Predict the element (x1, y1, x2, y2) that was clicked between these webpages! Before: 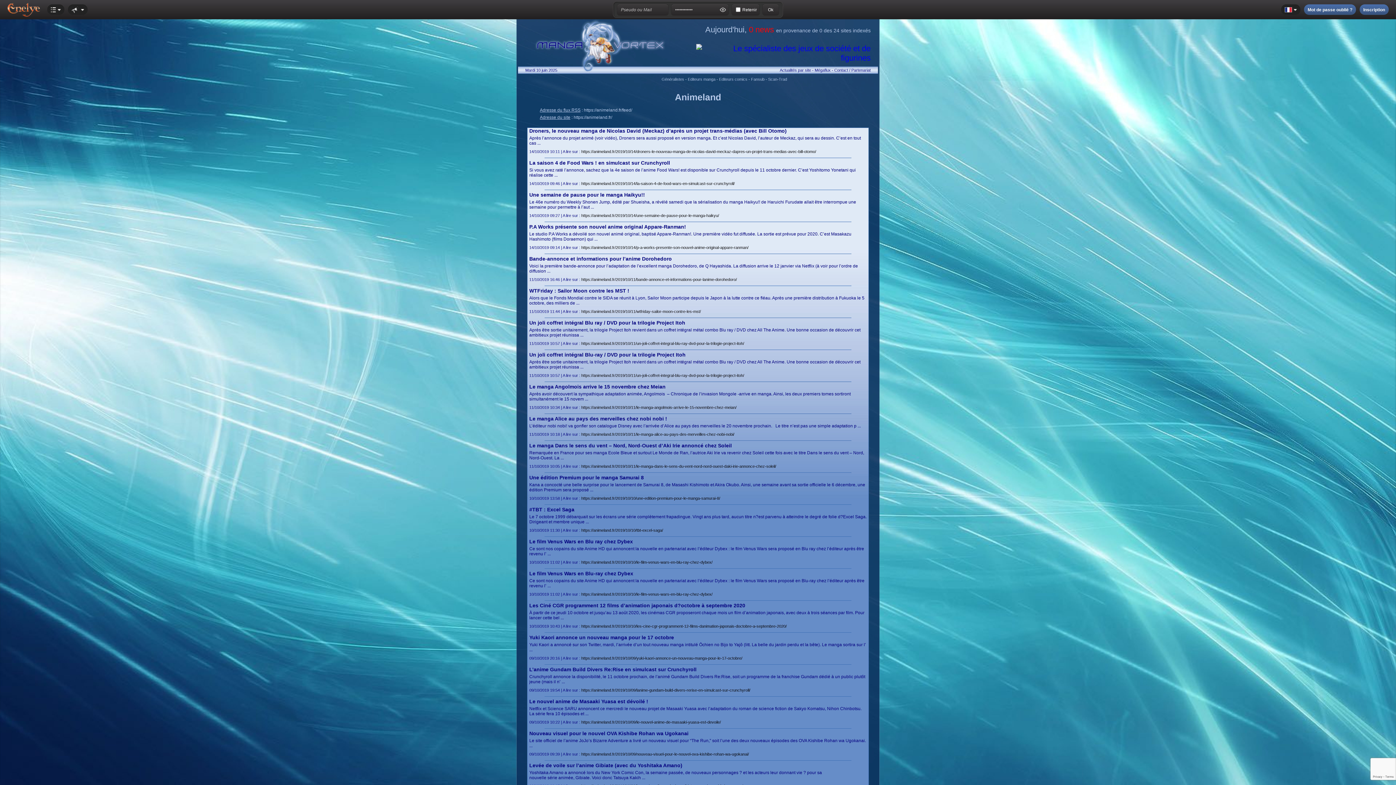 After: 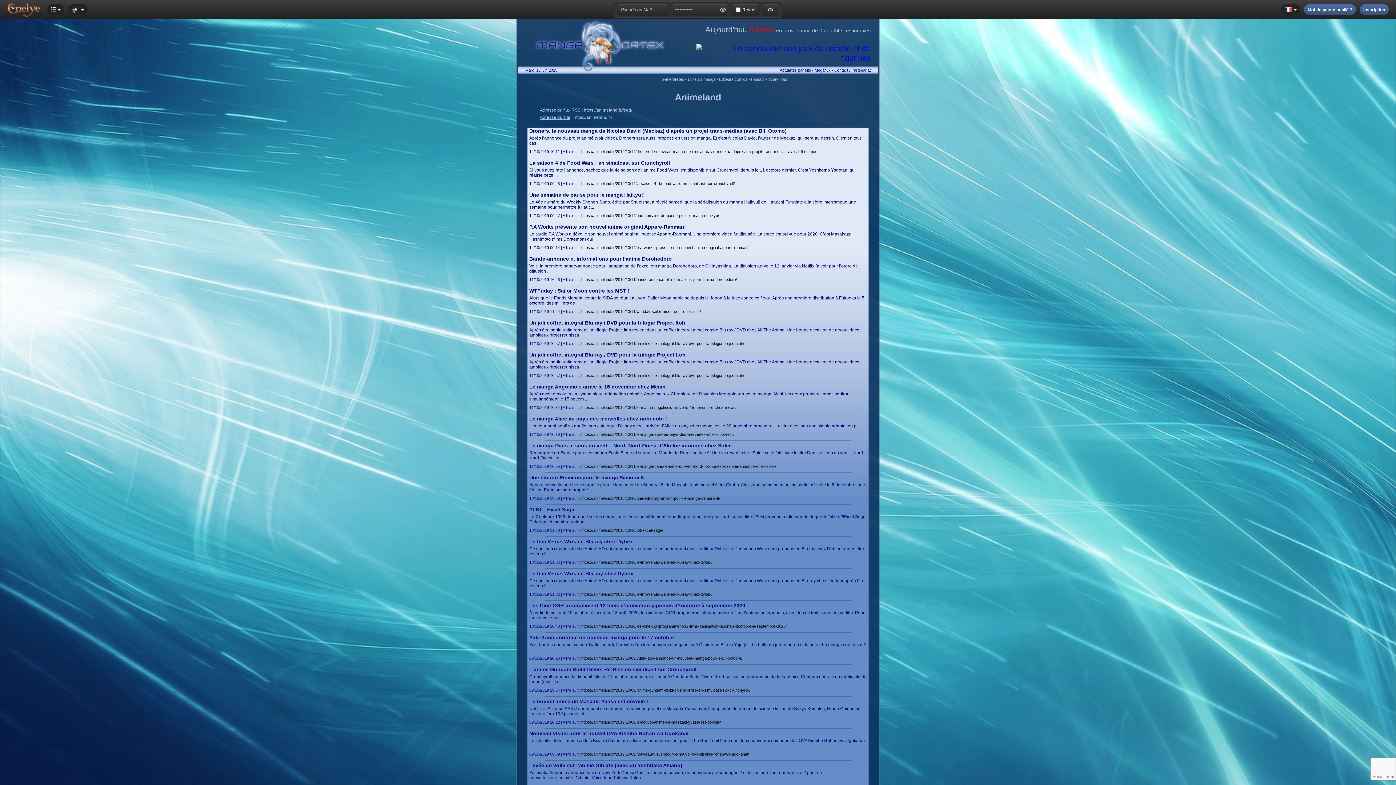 Action: label: https://animeland.fr/2019/10/11/le-manga-angolmois-arrive-le-15-novembre-chez-meian/ bbox: (581, 405, 736, 409)